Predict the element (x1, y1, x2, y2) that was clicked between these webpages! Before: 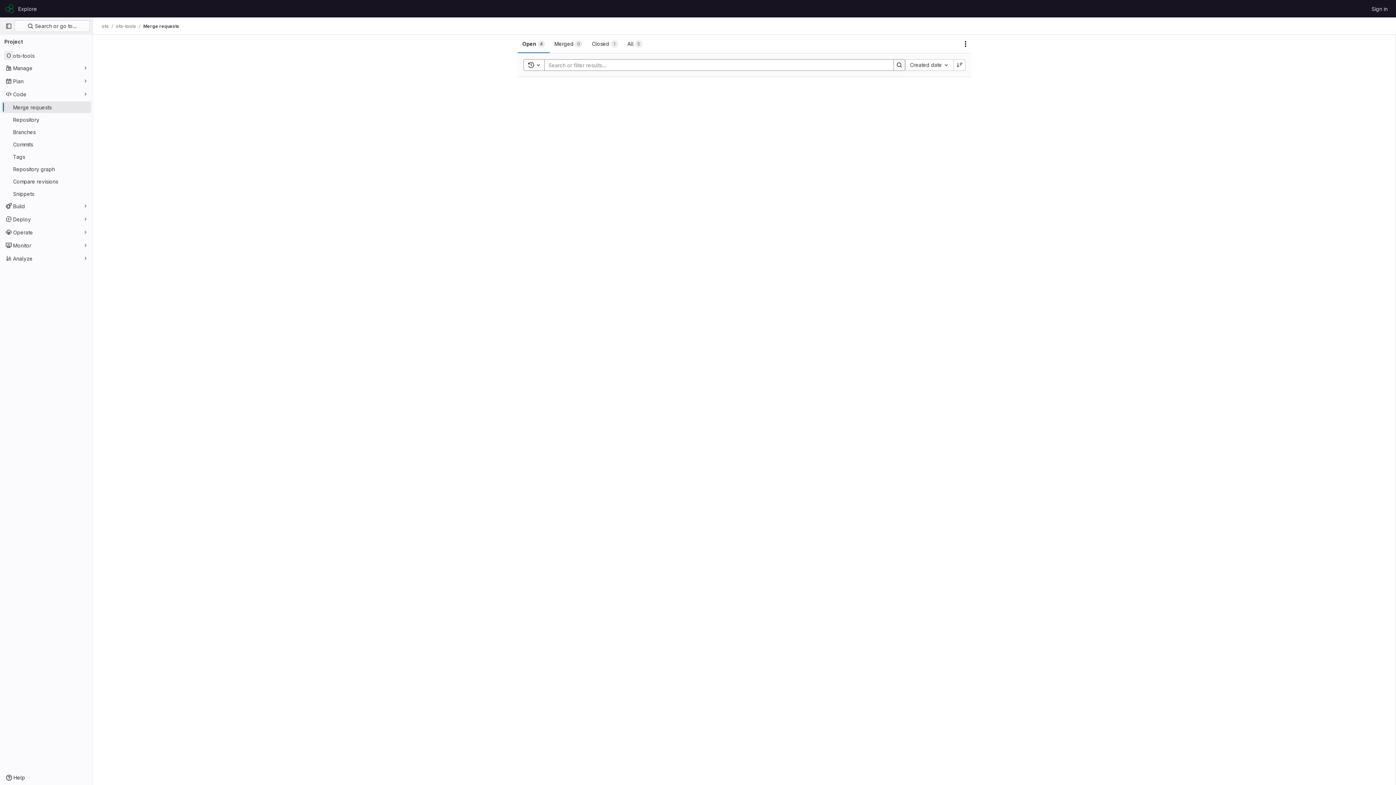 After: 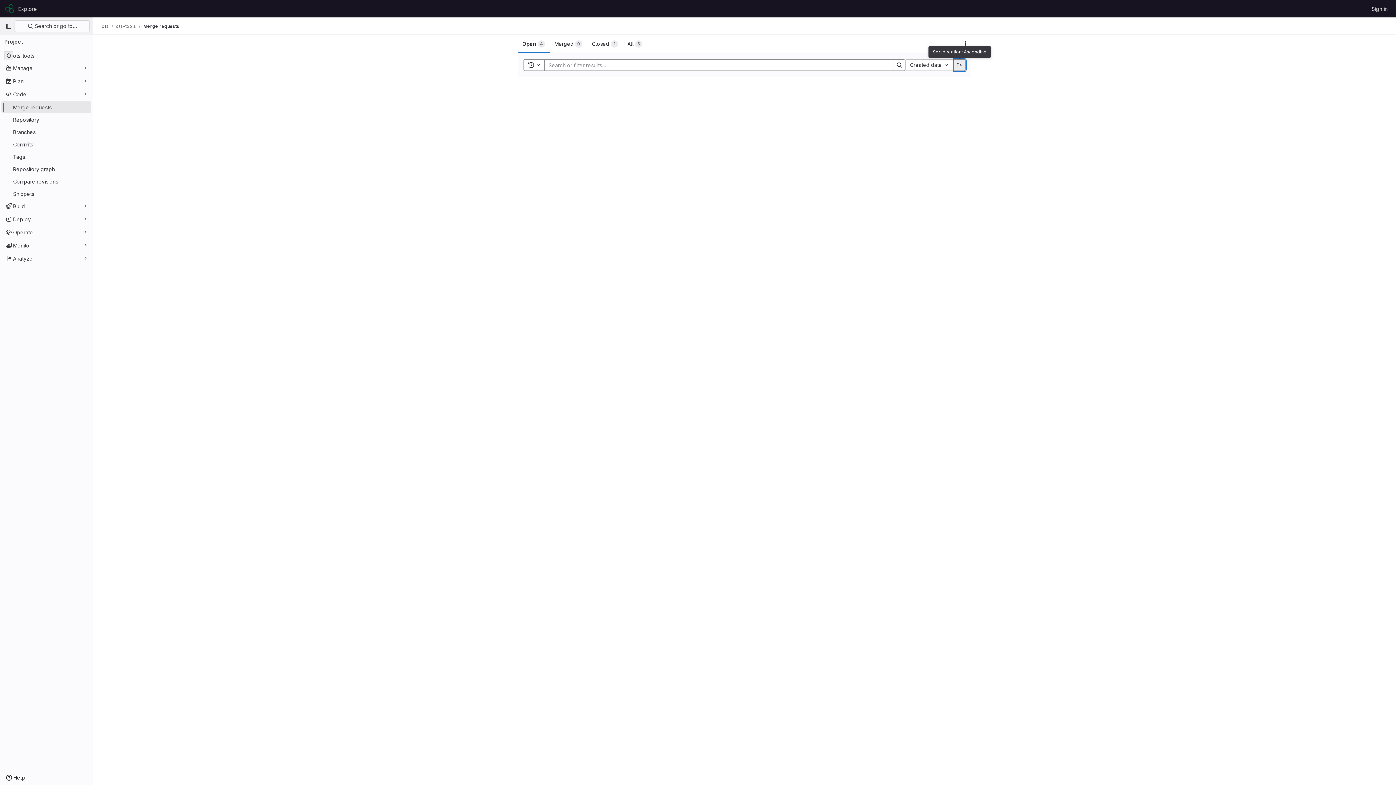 Action: label: Sort direction: Descending bbox: (954, 59, 965, 70)